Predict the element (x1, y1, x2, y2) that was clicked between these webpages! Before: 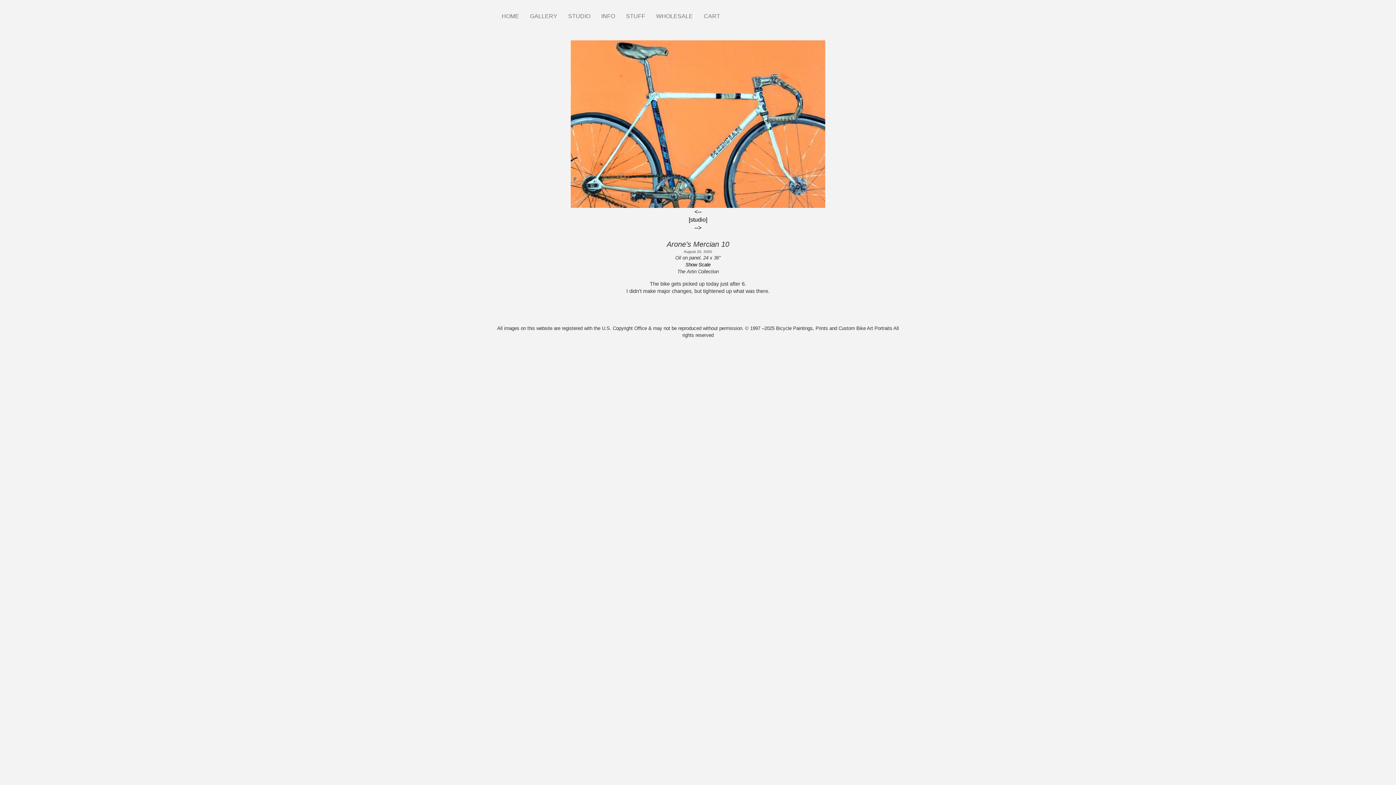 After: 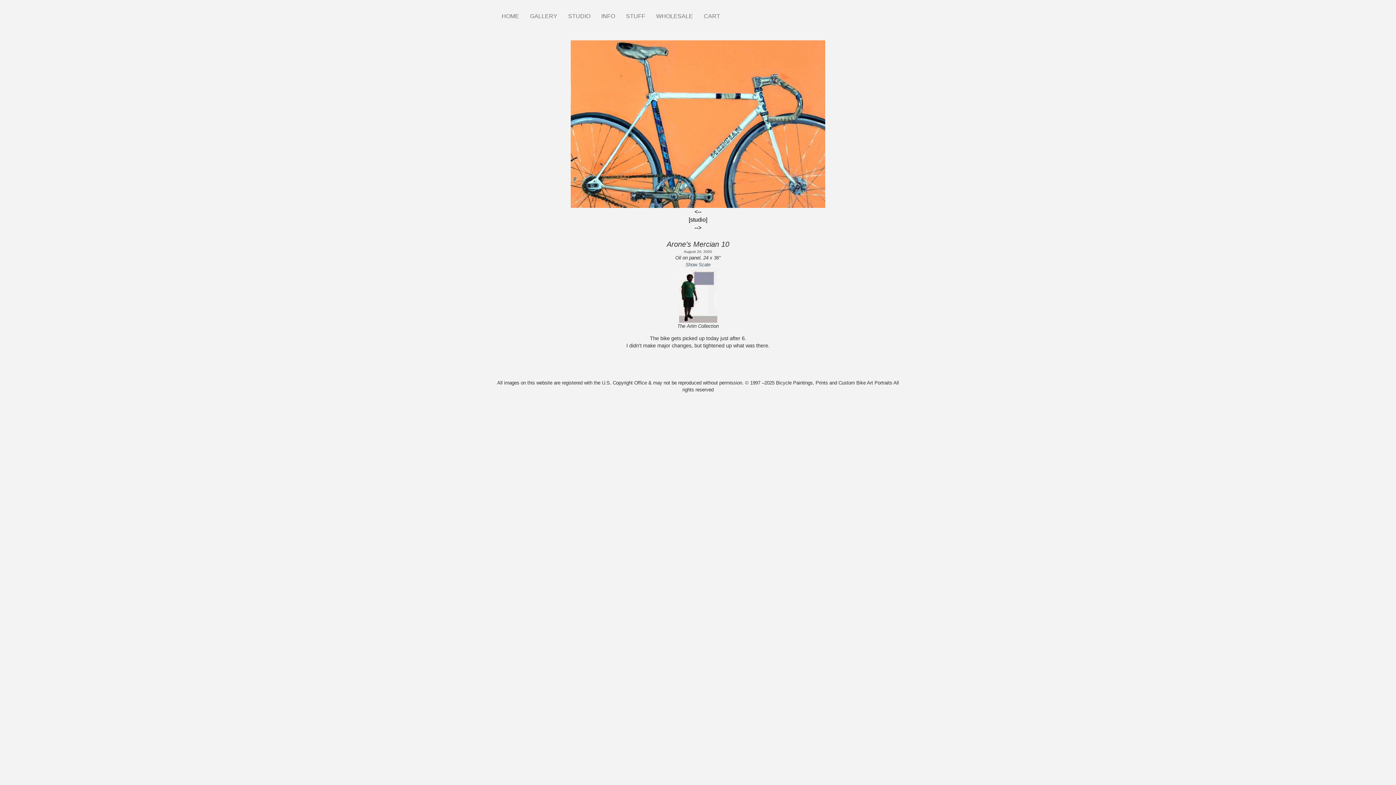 Action: bbox: (685, 262, 710, 267) label: Show Scale